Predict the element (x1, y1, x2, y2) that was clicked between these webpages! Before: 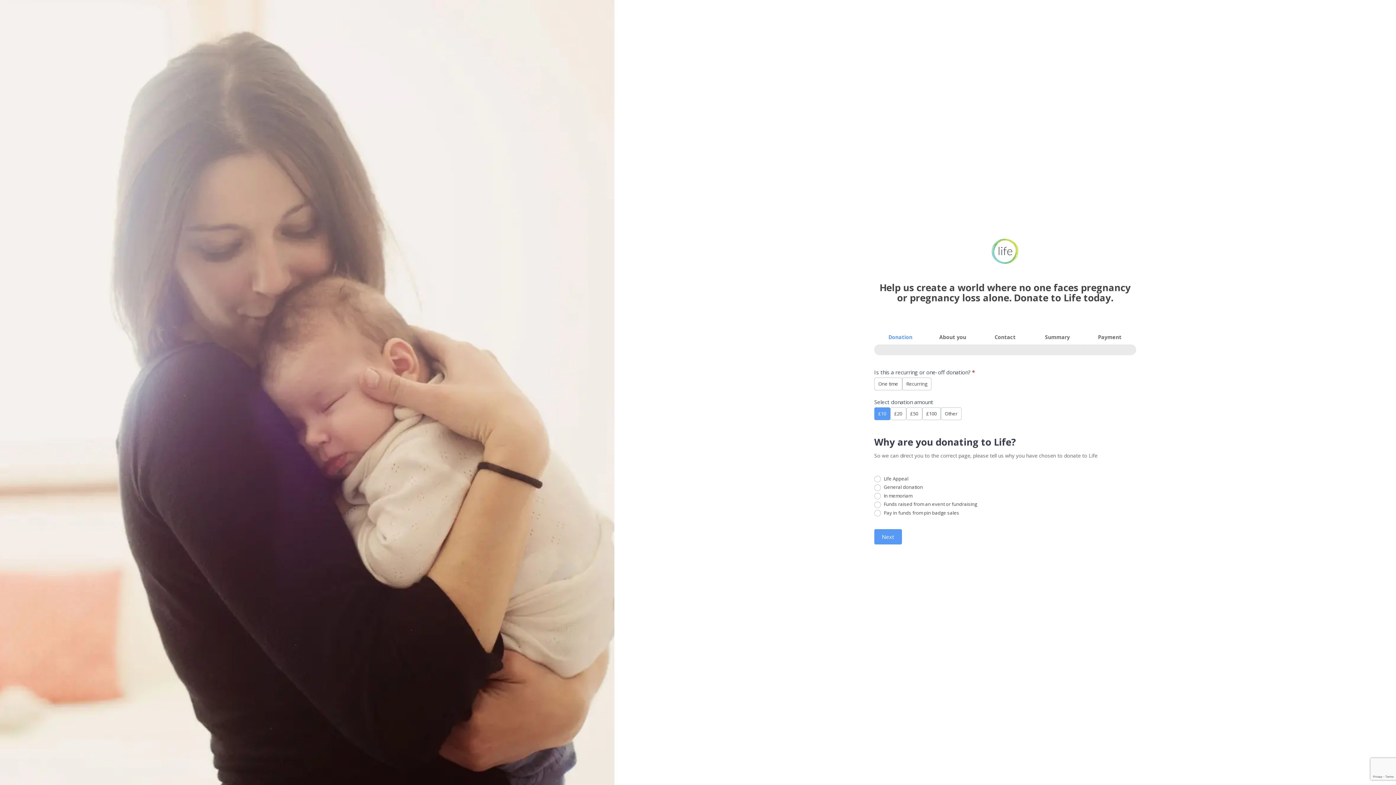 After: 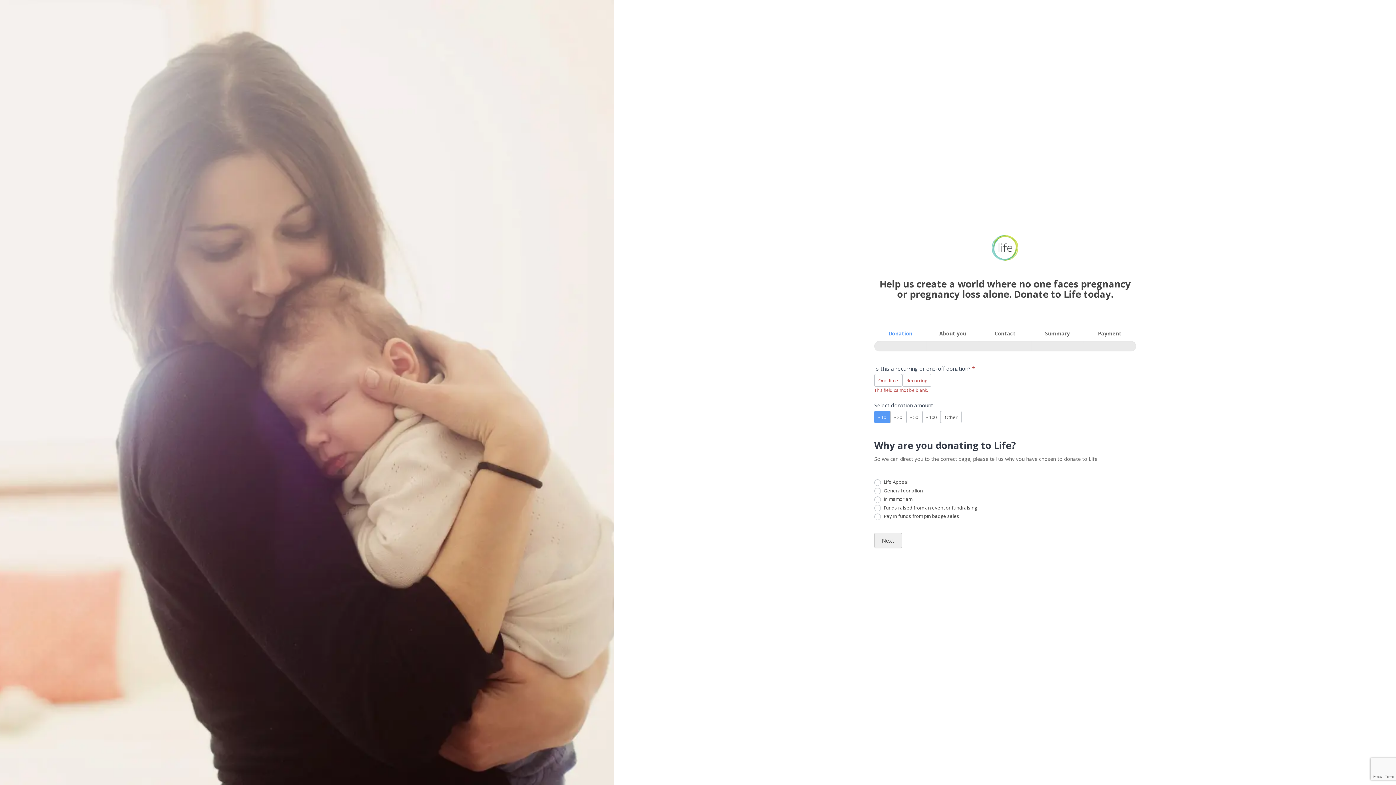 Action: label: Next bbox: (874, 529, 902, 544)